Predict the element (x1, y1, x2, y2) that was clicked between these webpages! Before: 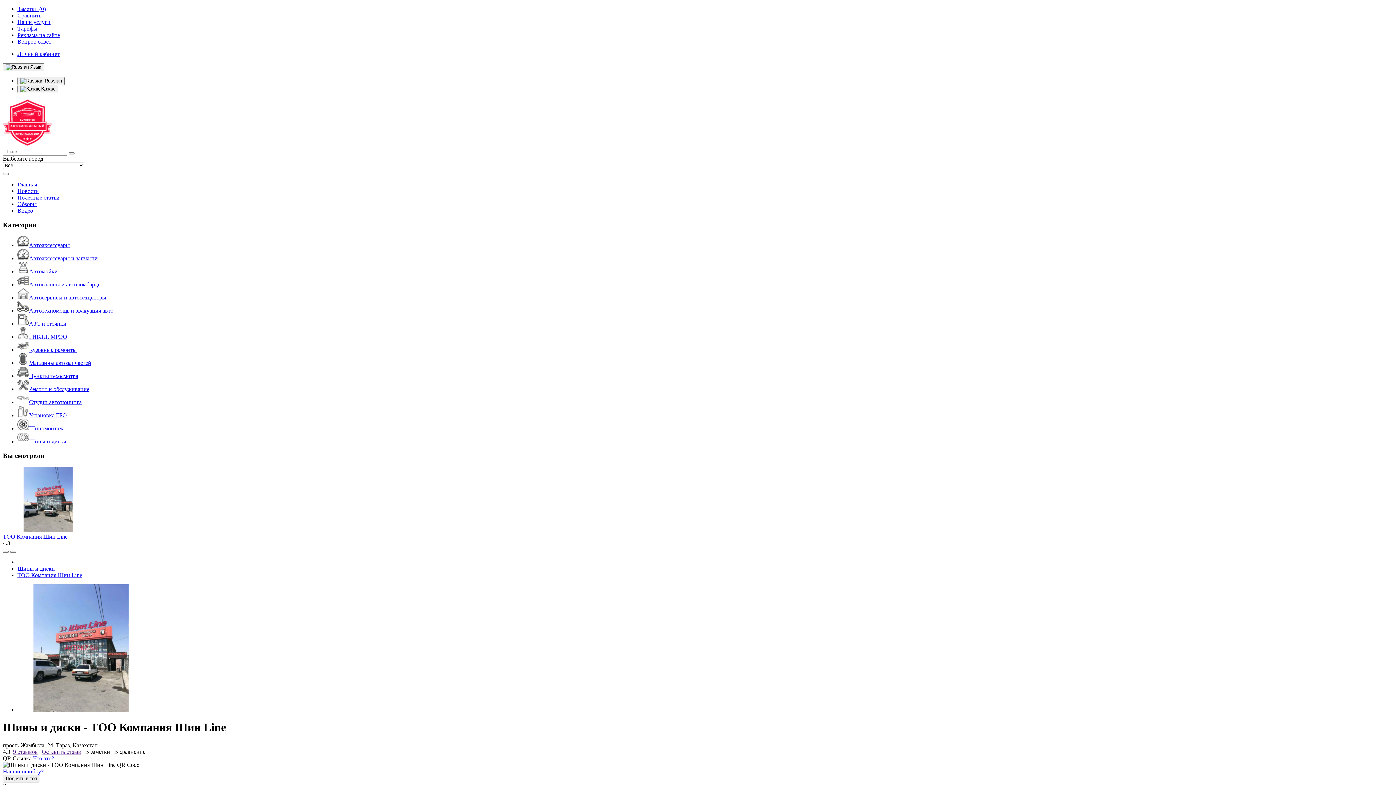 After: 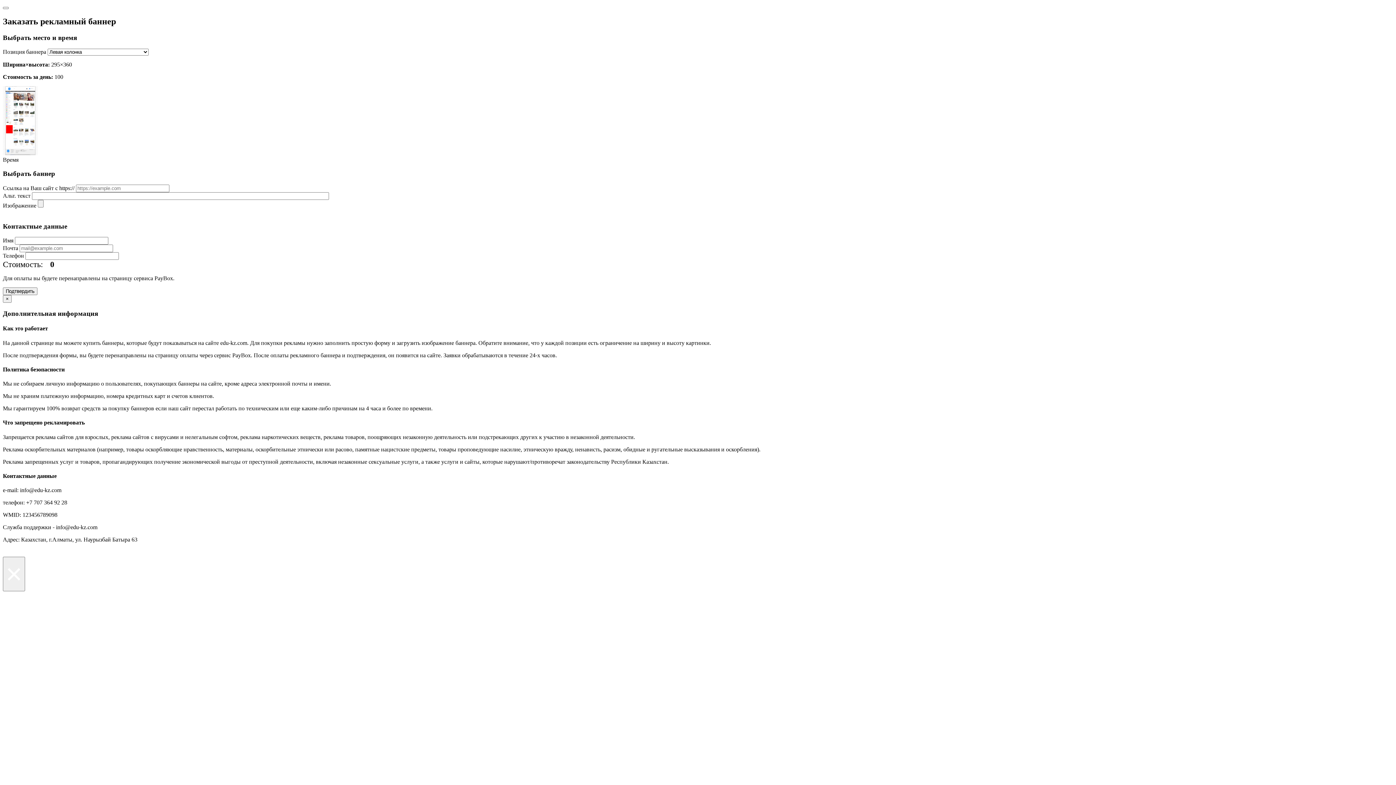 Action: bbox: (17, 32, 60, 38) label: Реклама на сайте